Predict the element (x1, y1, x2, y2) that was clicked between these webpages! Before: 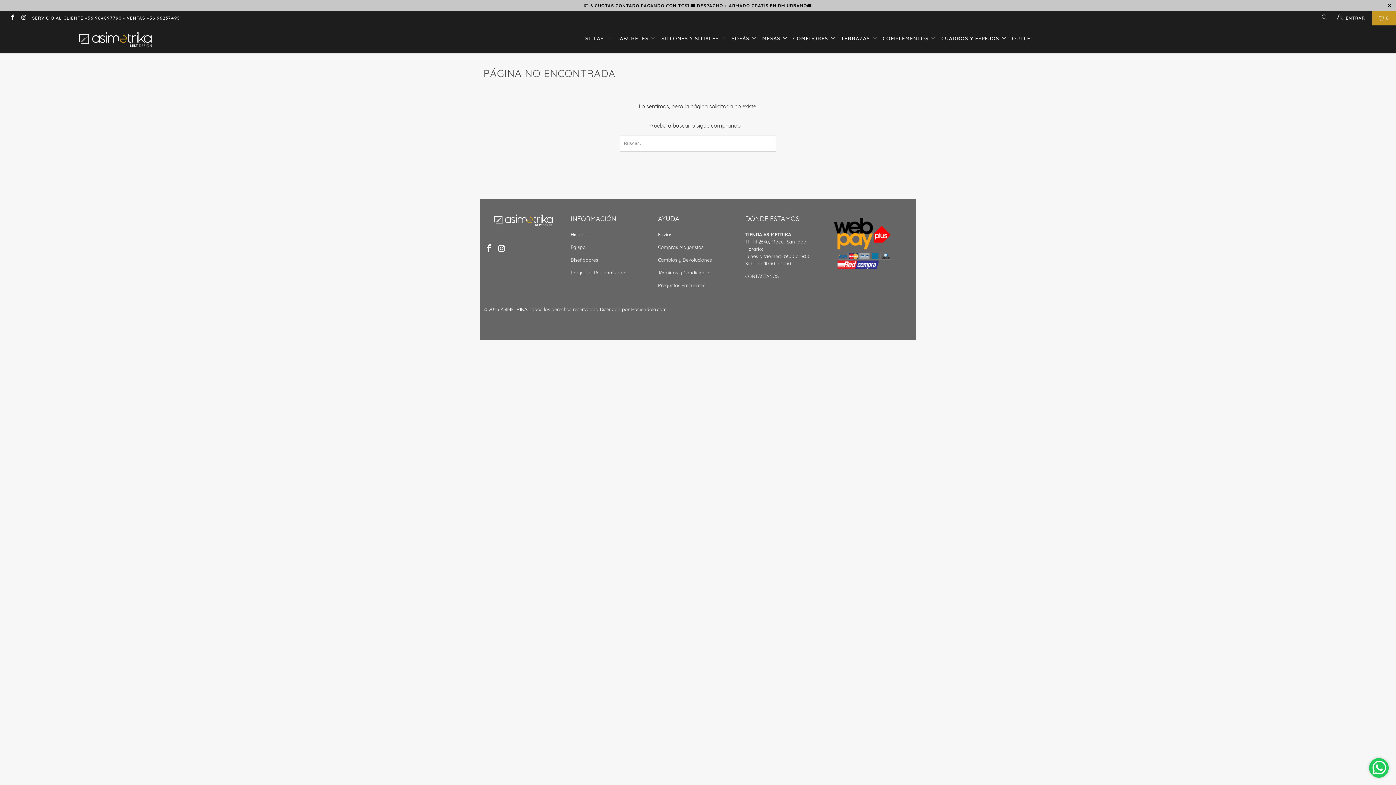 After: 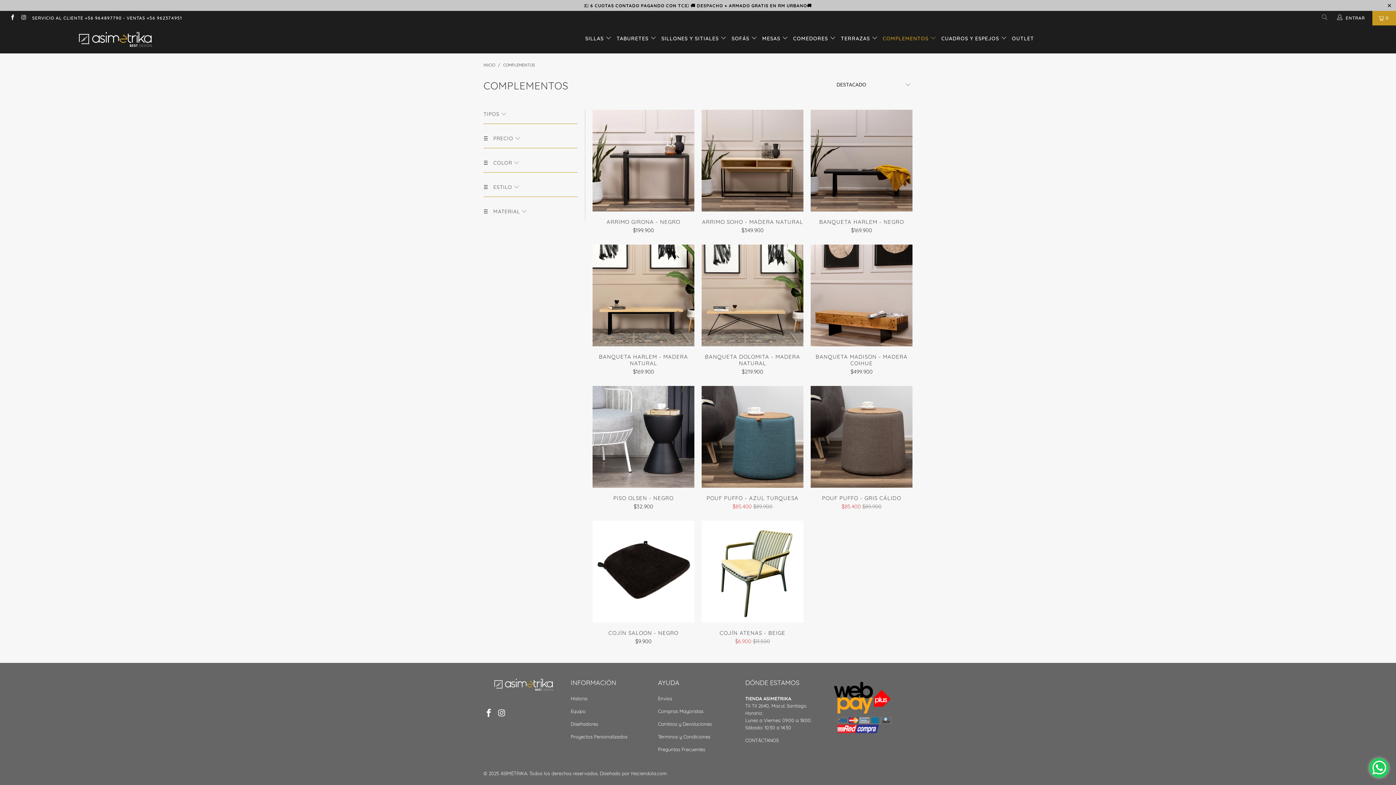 Action: bbox: (882, 29, 936, 47) label: COMPLEMENTOS 